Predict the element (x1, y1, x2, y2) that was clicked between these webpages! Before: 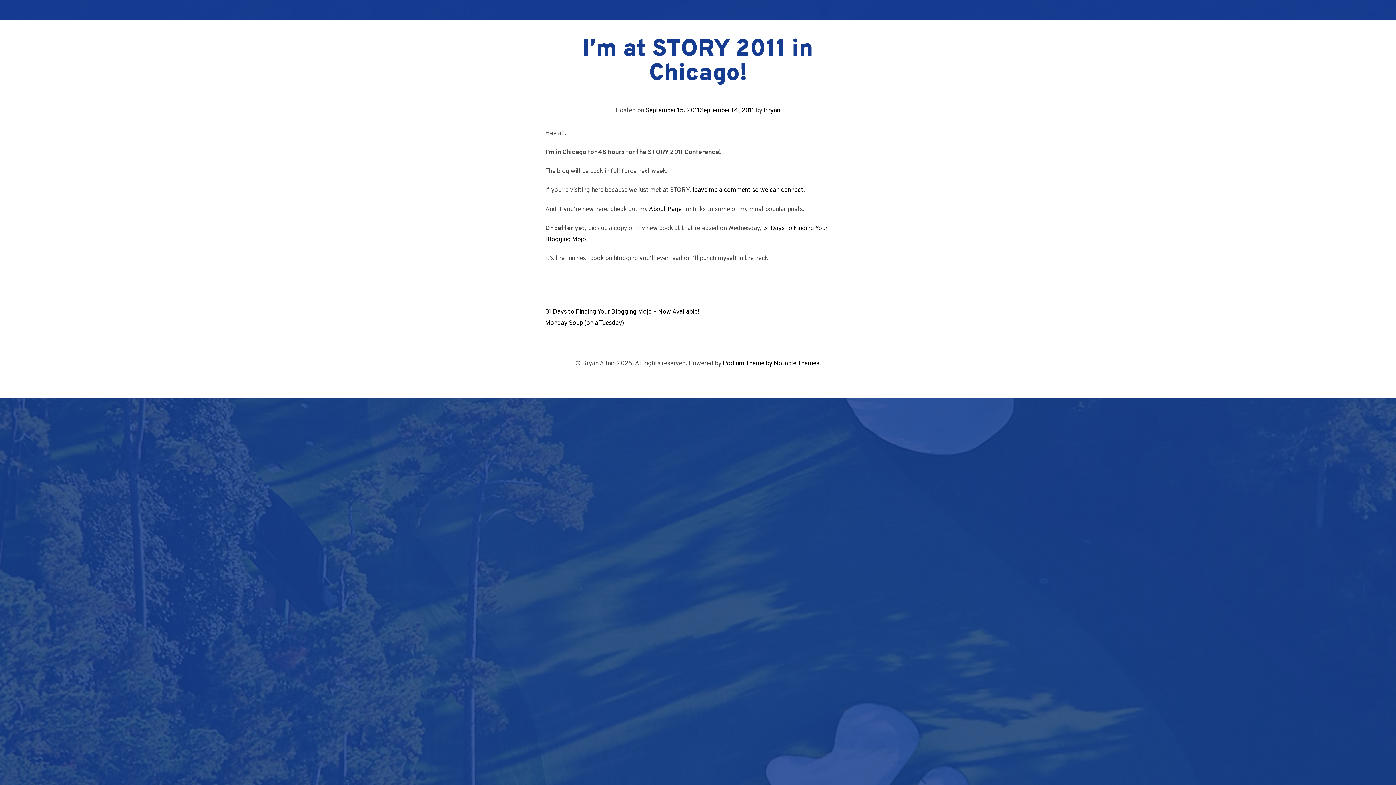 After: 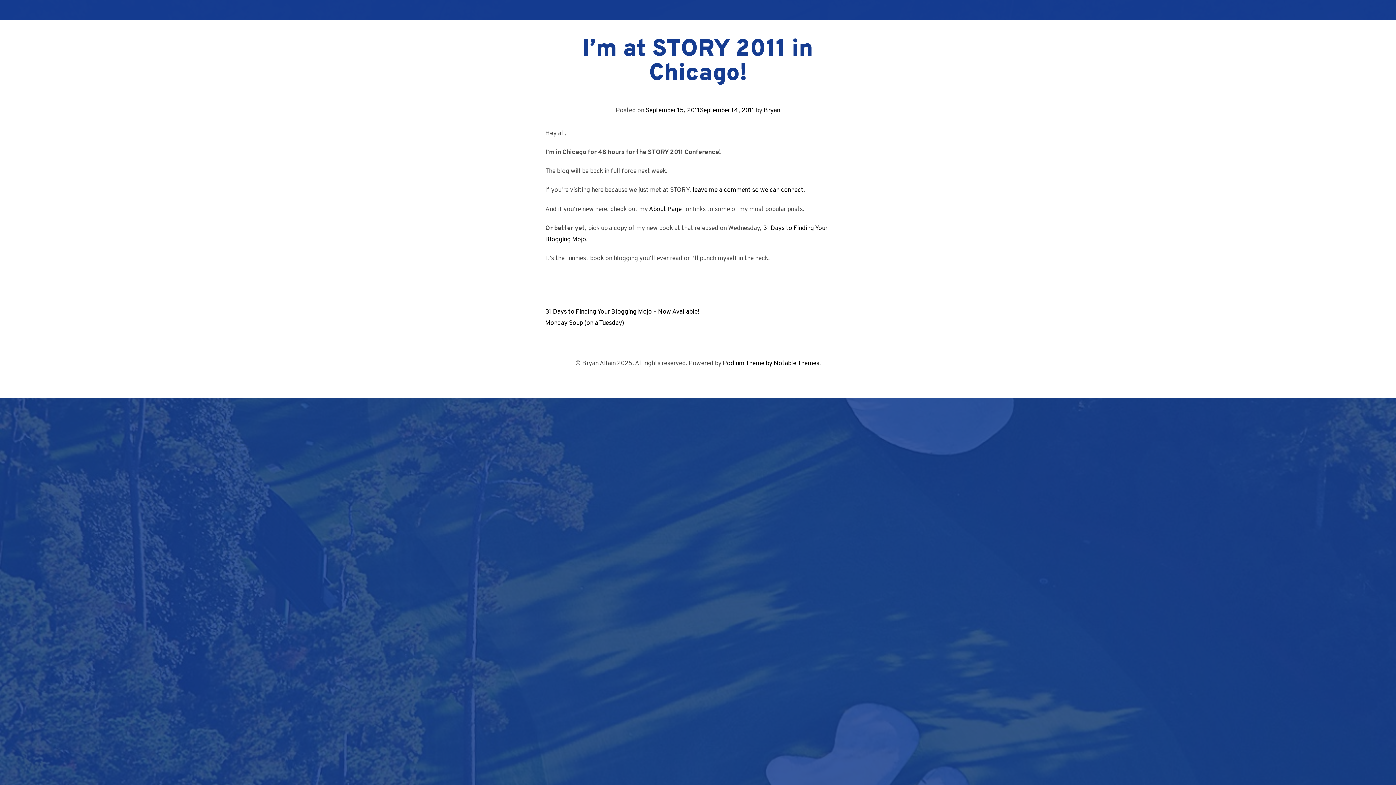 Action: bbox: (692, 186, 803, 194) label: leave me a comment so we can connect